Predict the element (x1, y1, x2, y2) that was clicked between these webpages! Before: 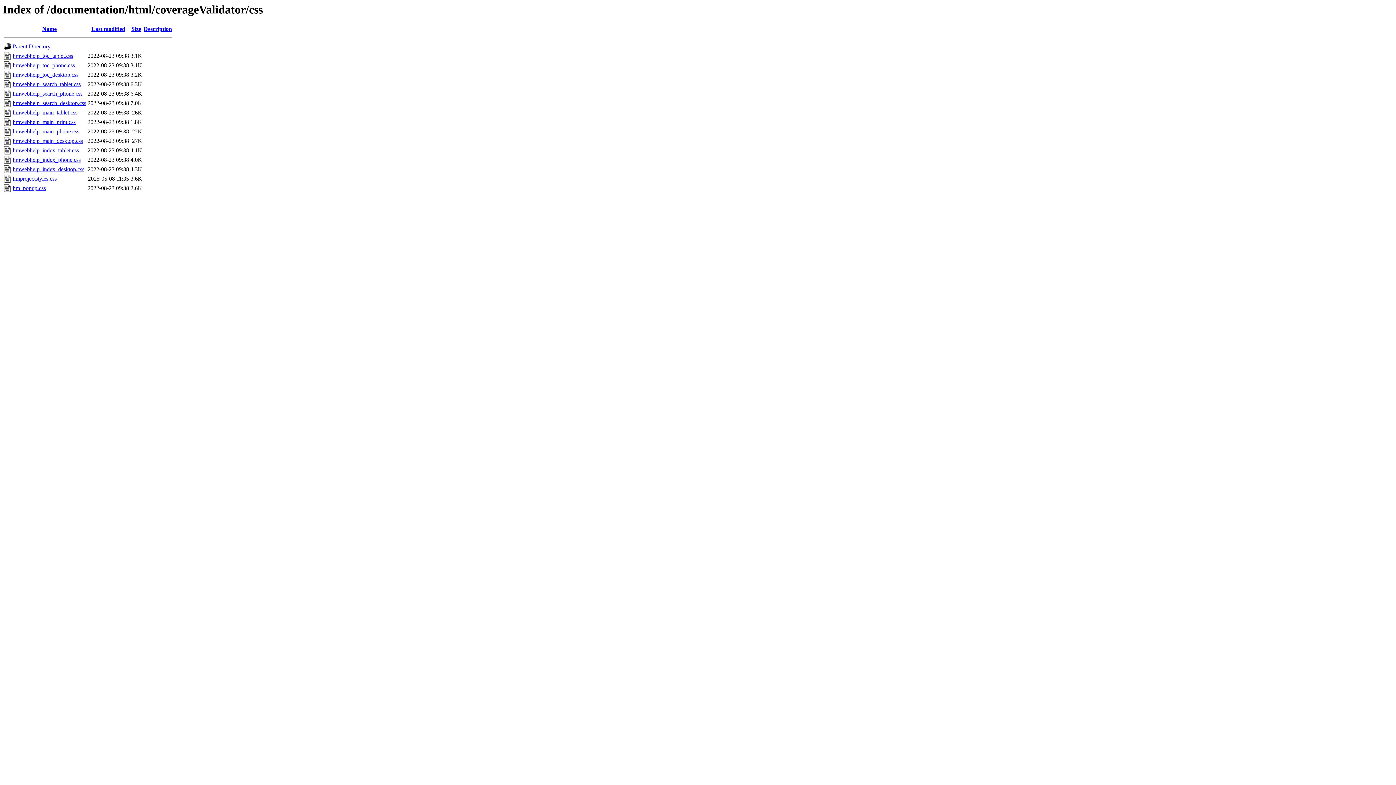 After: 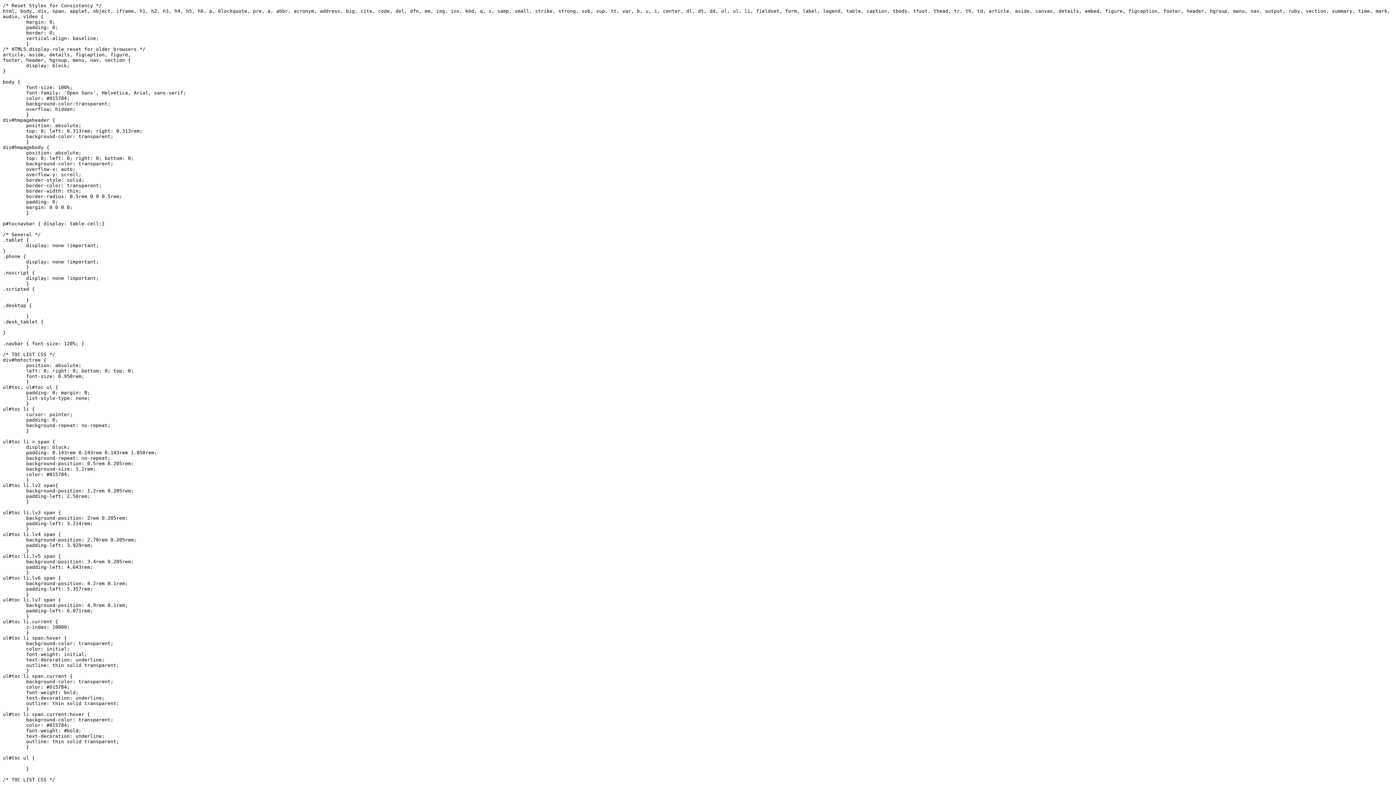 Action: bbox: (12, 71, 78, 77) label: hmwebhelp_toc_desktop.css